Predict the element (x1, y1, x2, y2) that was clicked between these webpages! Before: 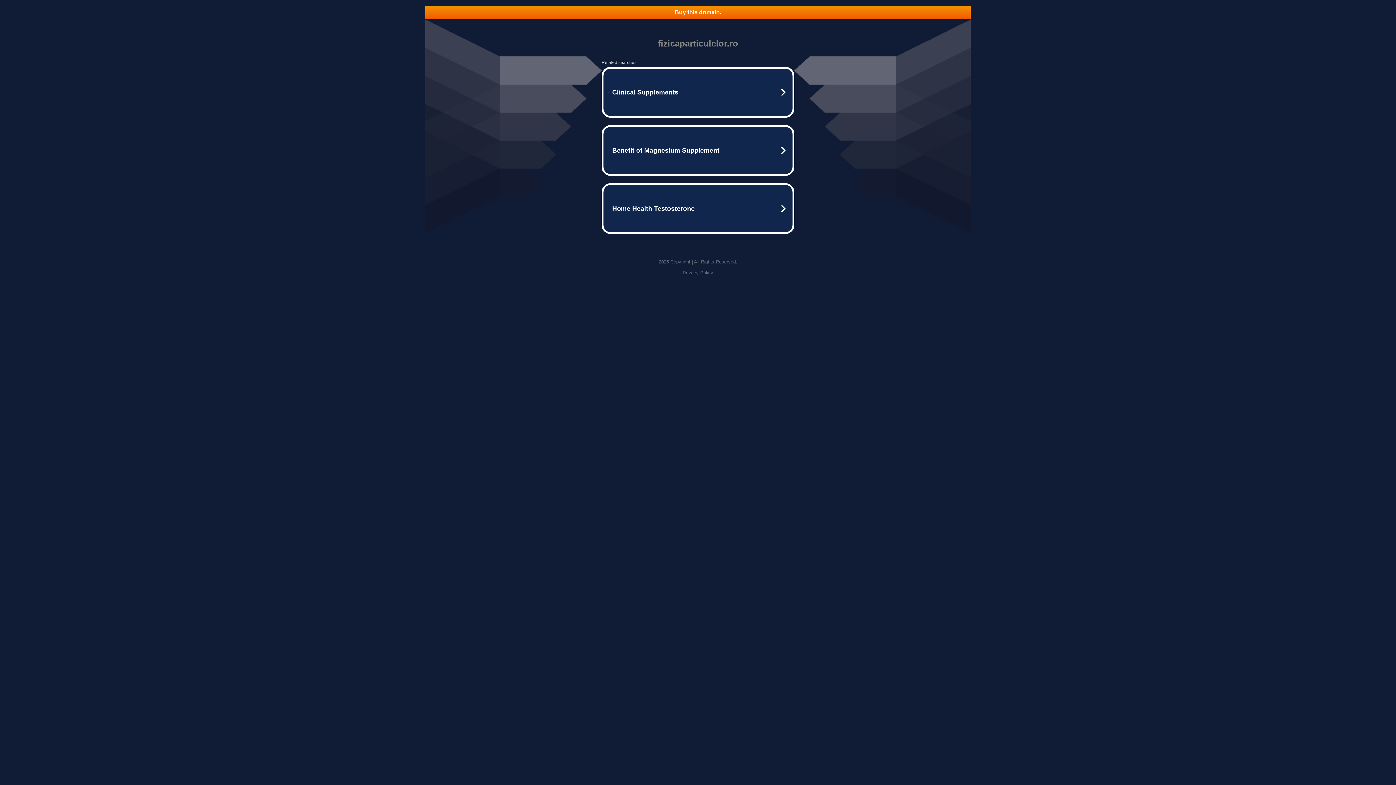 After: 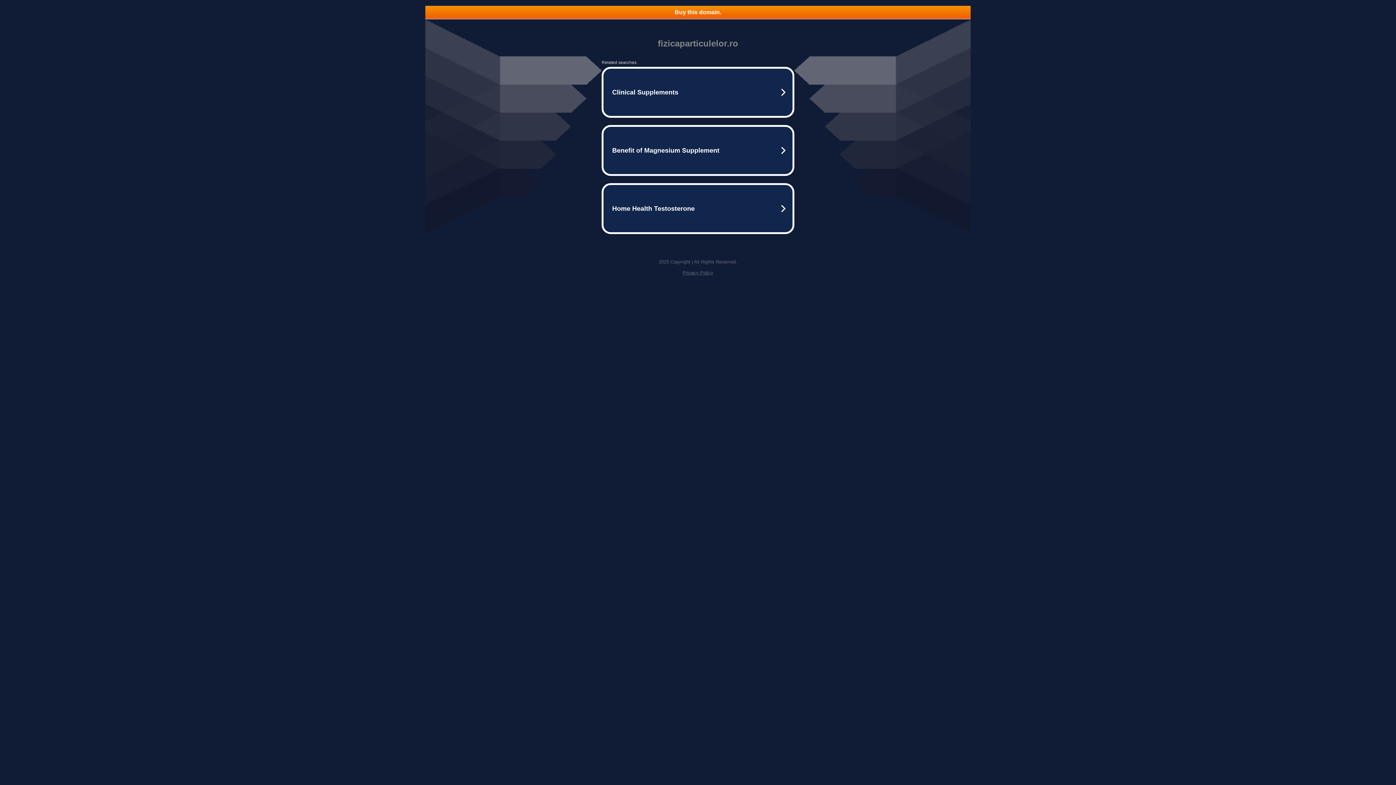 Action: bbox: (425, 5, 970, 18) label: Buy this domain.